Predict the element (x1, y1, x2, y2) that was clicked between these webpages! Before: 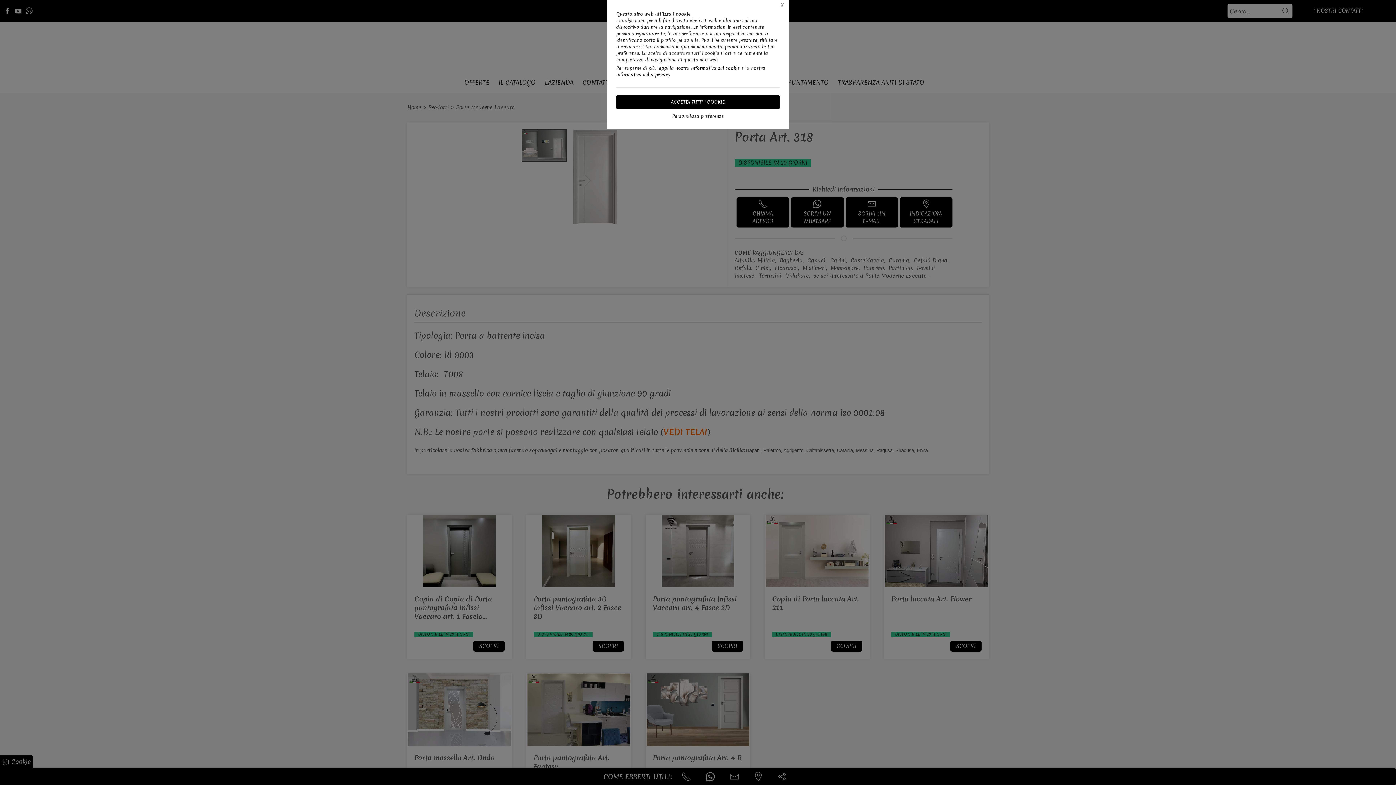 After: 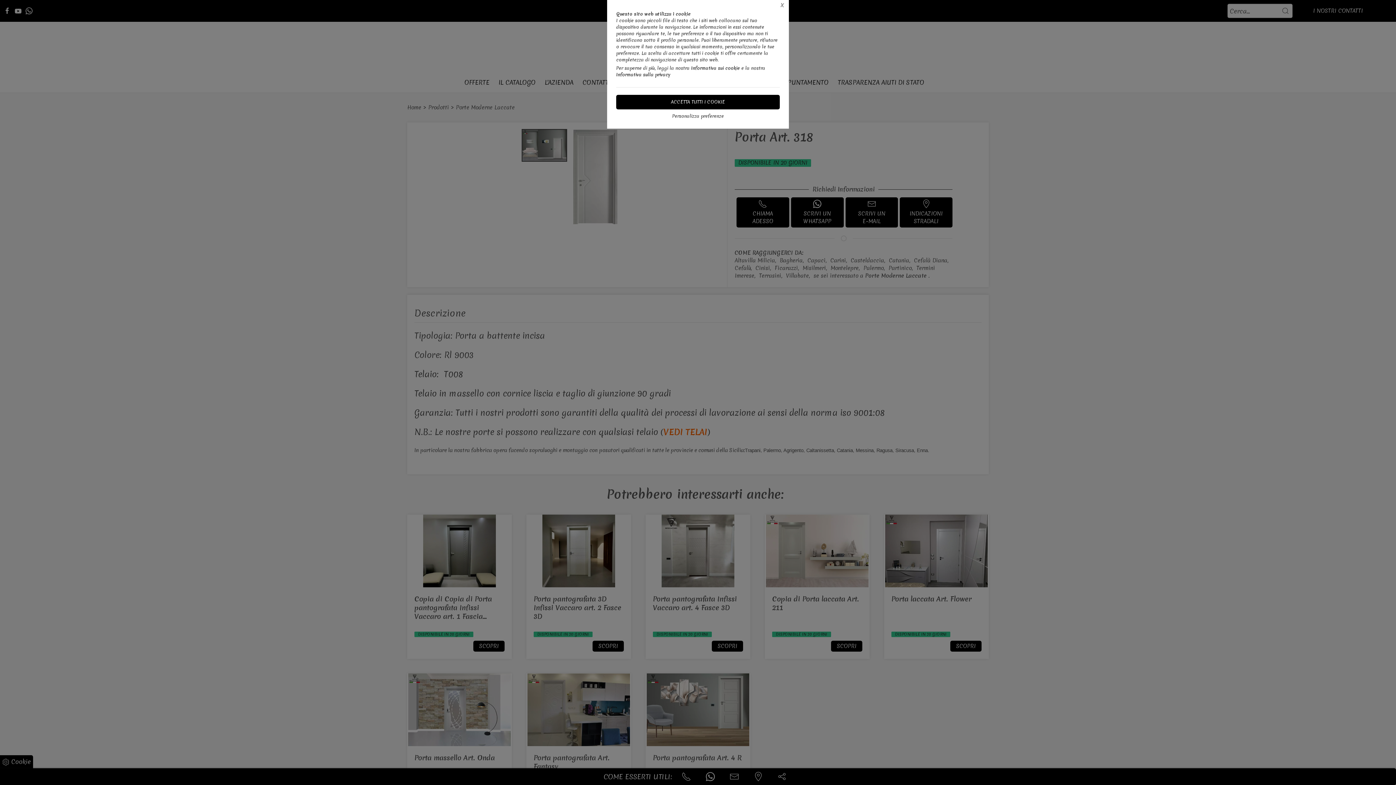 Action: bbox: (691, 65, 740, 71) label: Informativa sui cookie